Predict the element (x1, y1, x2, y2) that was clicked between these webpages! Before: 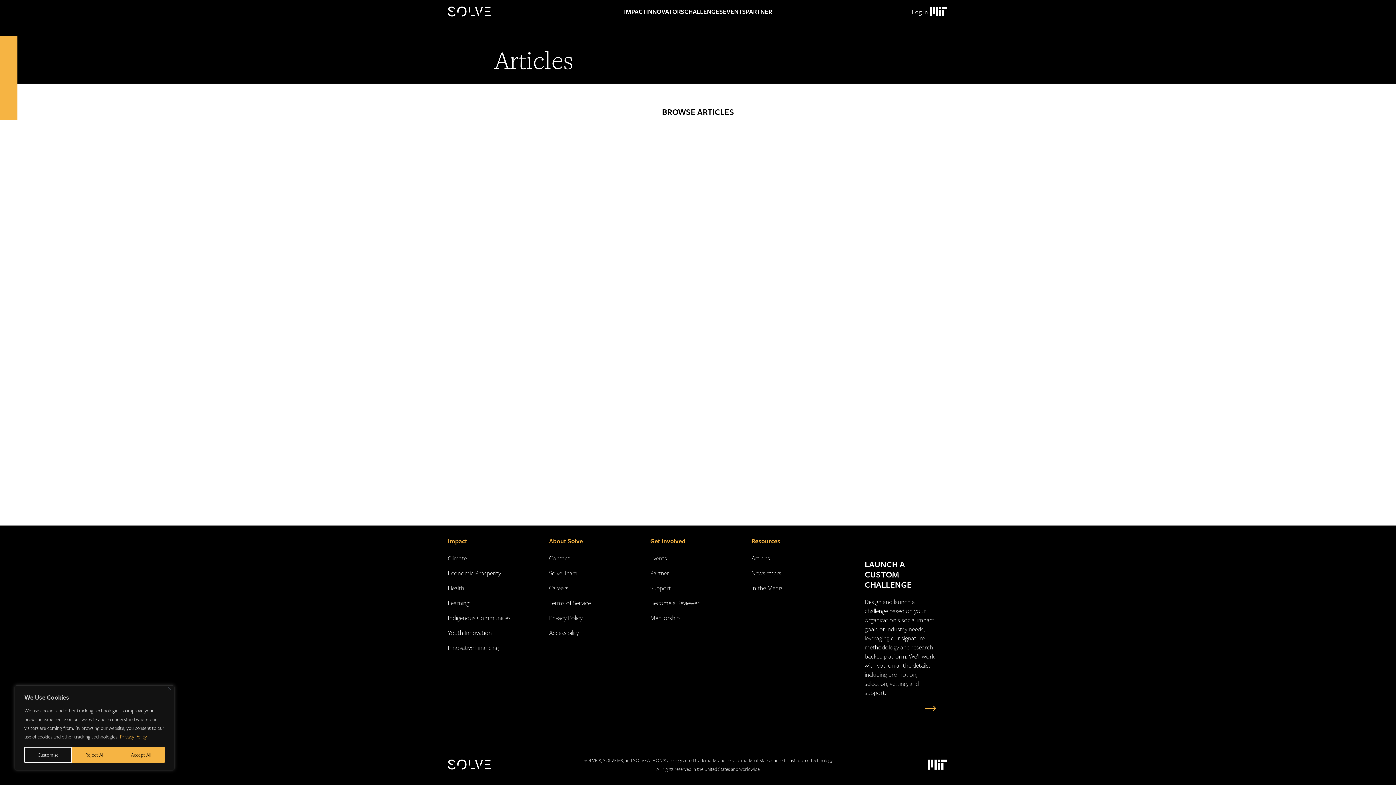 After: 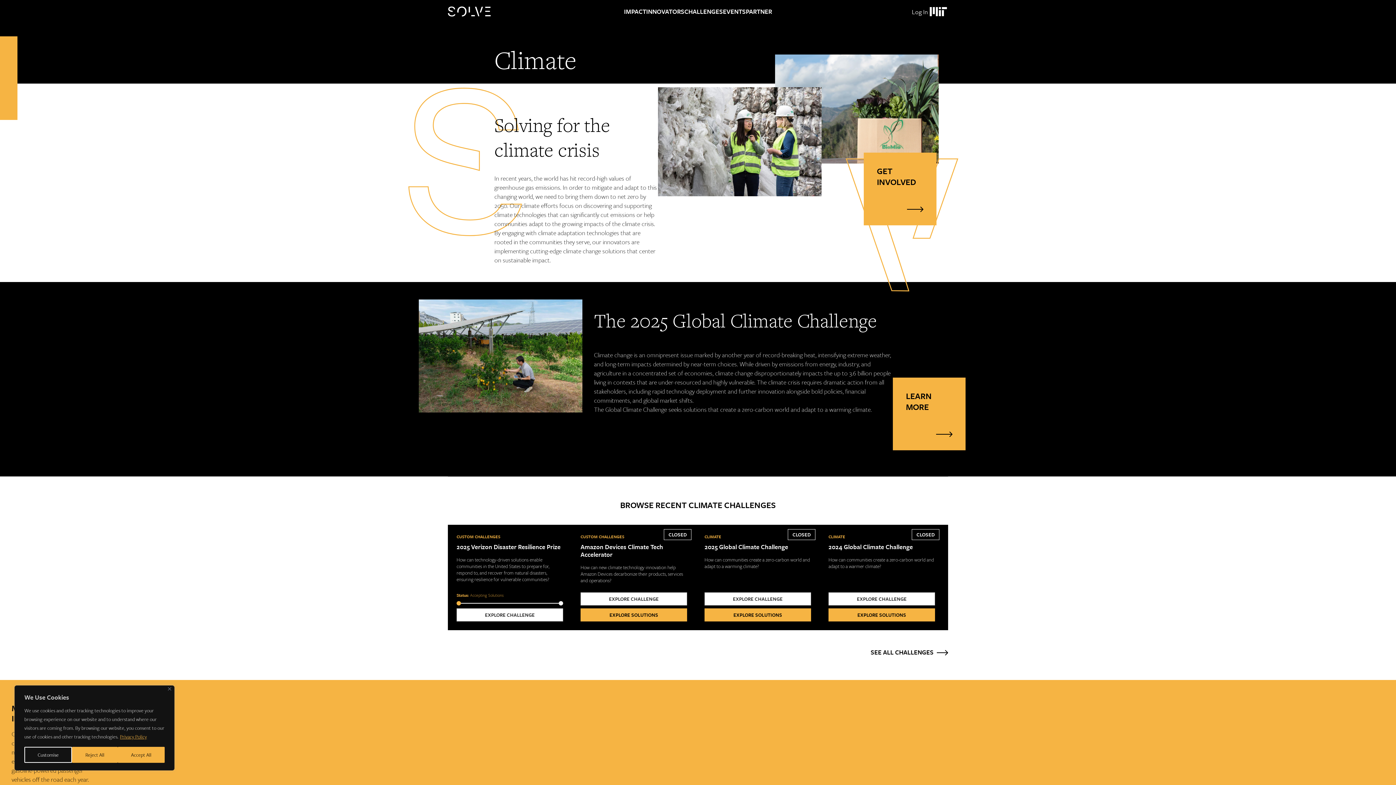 Action: label: Climate bbox: (448, 553, 466, 562)